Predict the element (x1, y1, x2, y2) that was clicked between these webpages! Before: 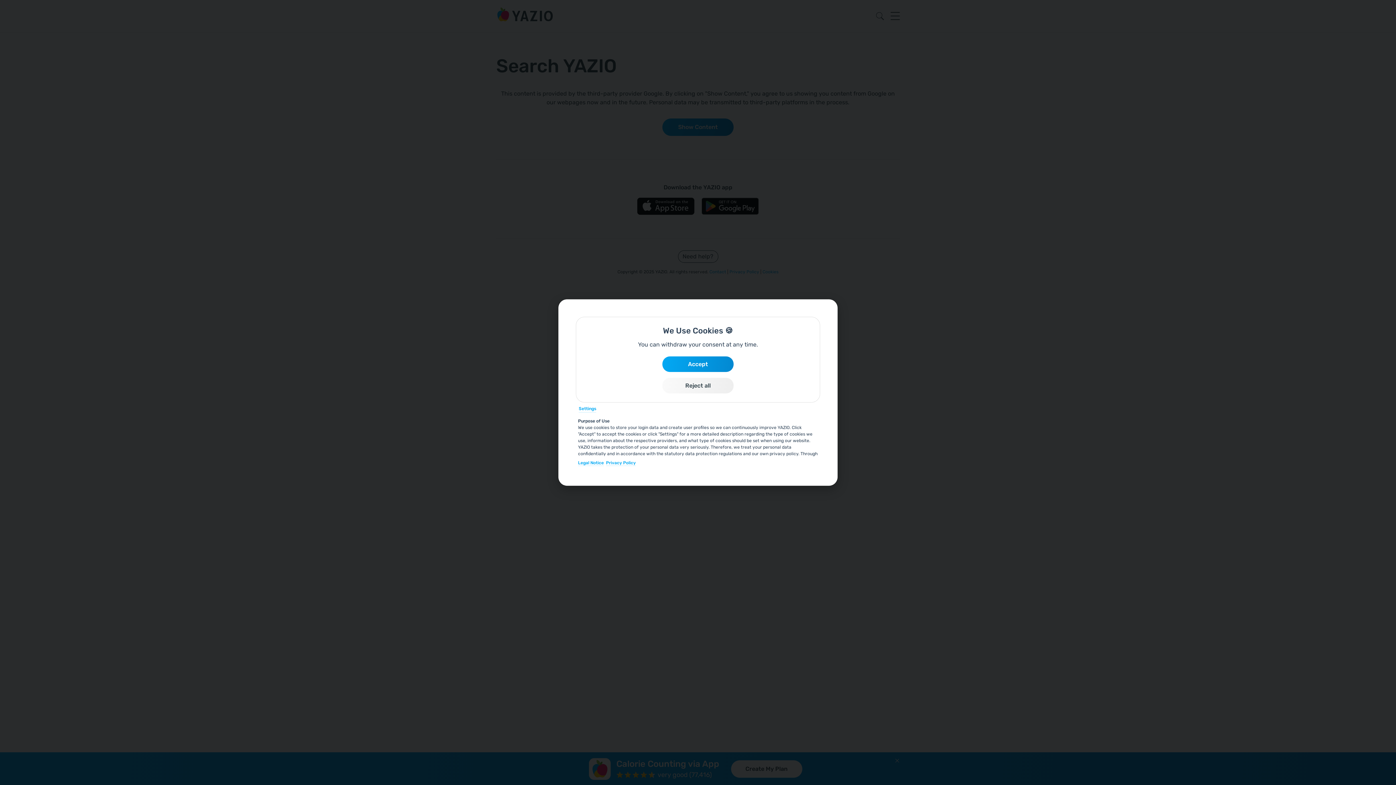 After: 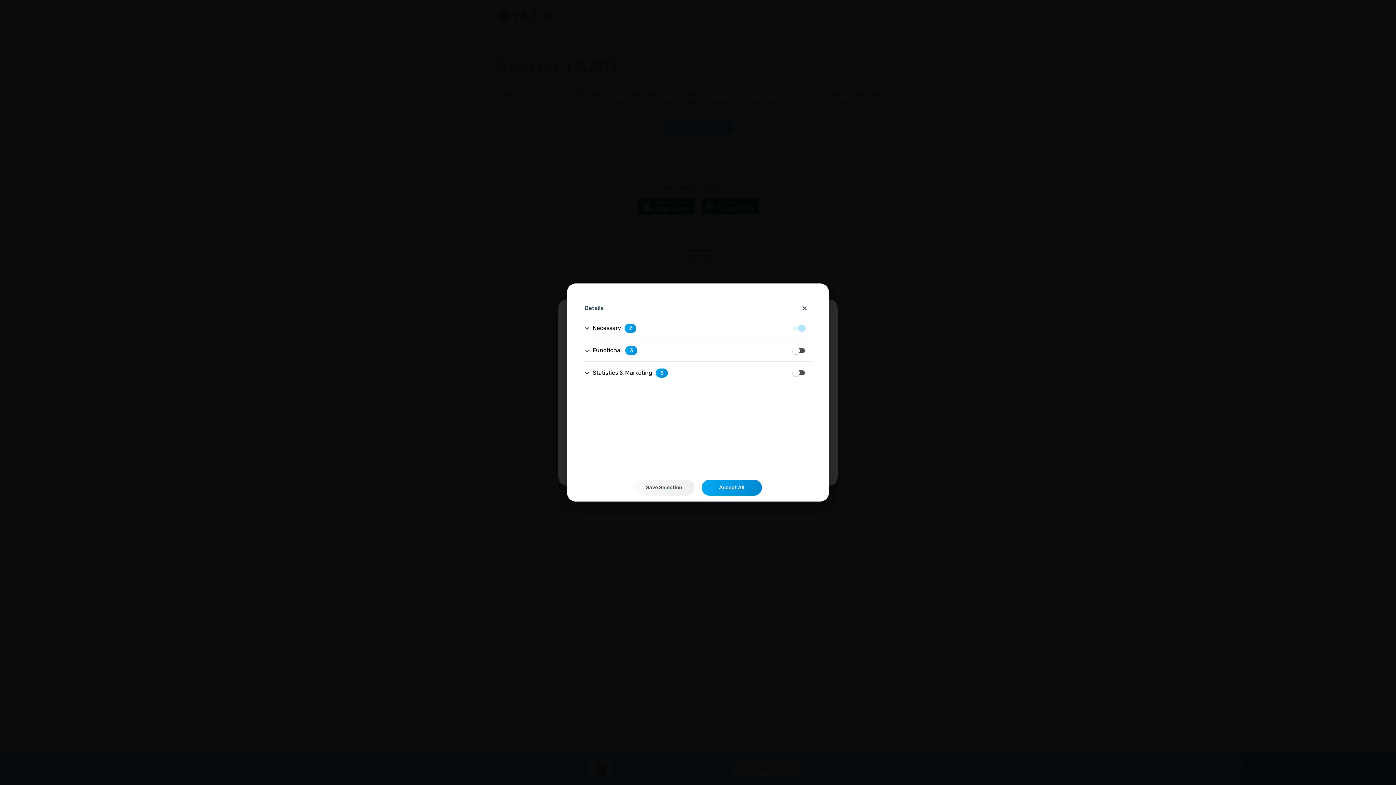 Action: bbox: (578, 405, 596, 412) label: Settings